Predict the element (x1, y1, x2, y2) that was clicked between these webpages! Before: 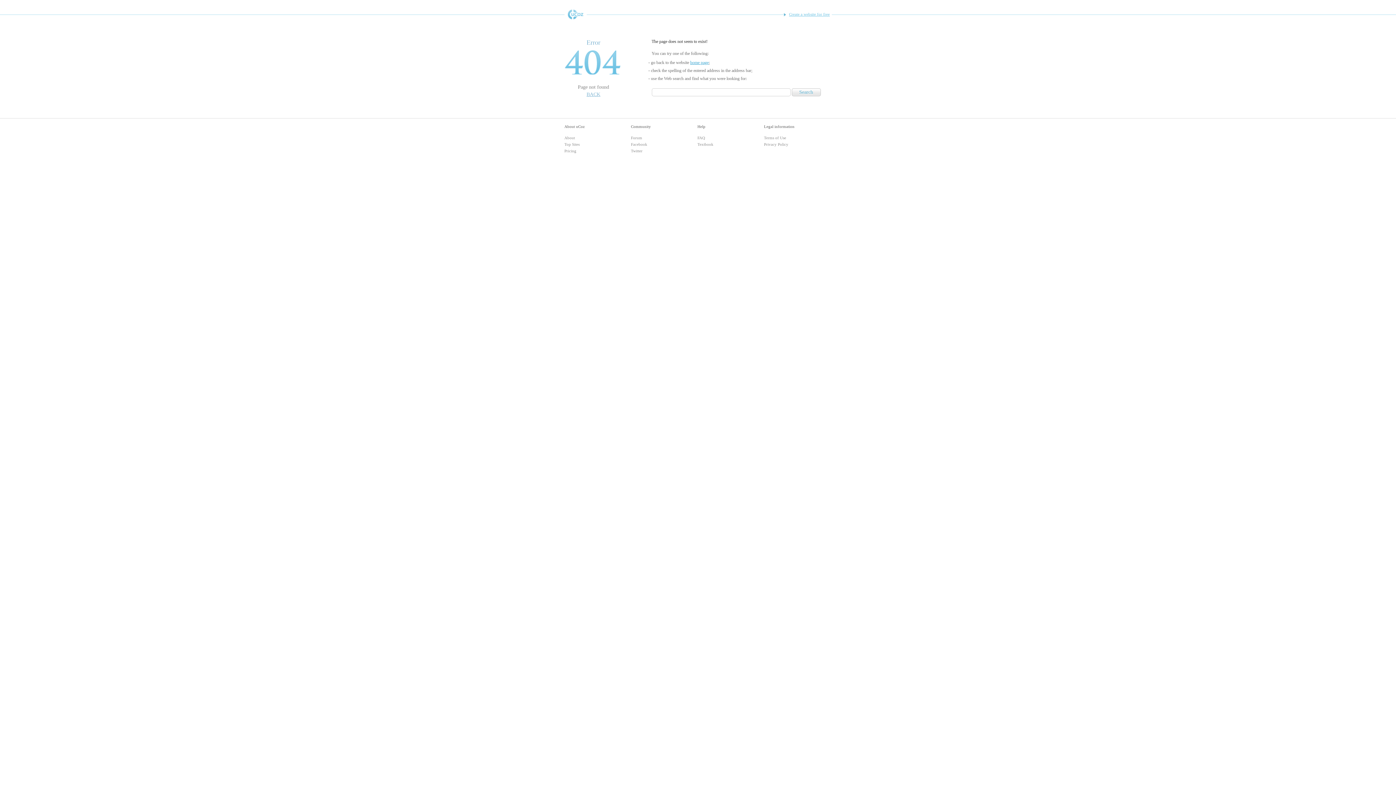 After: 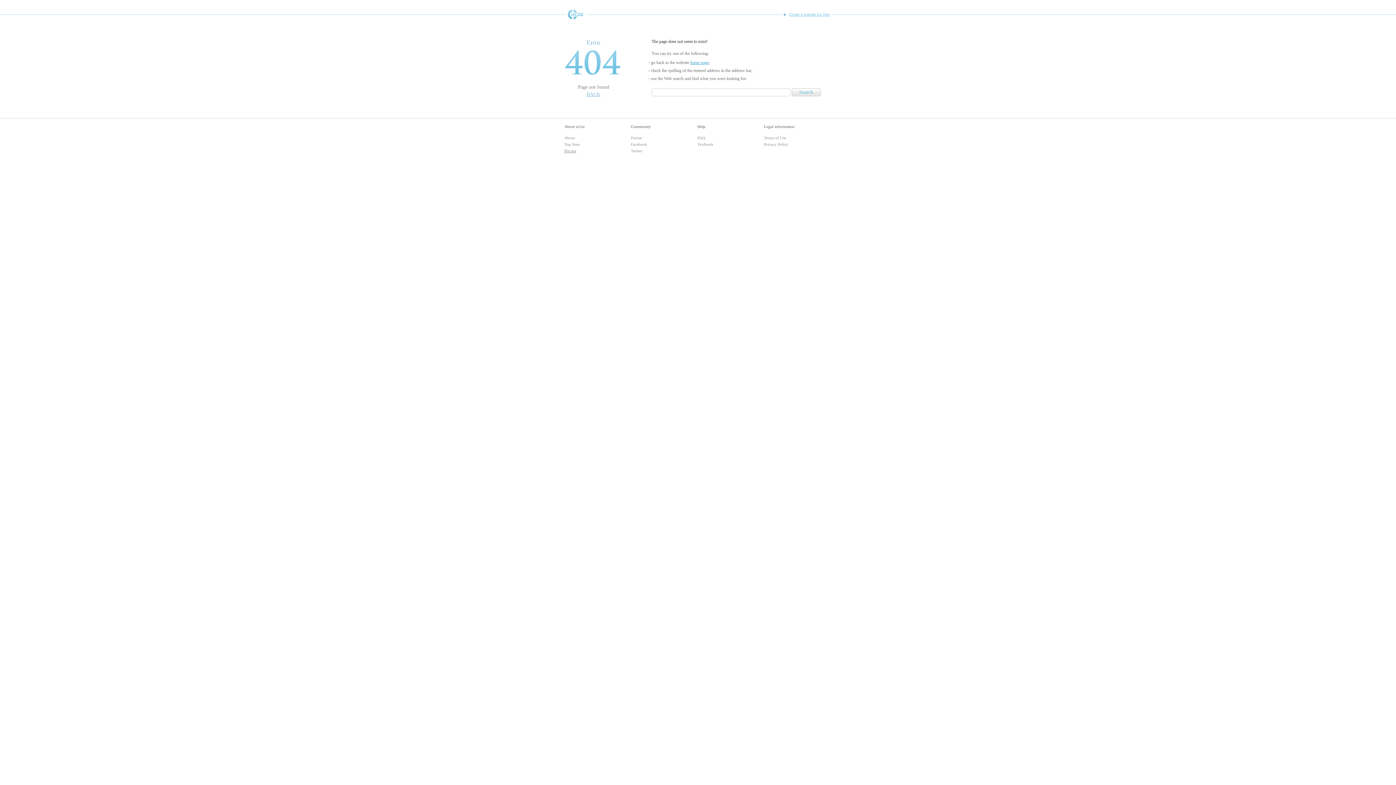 Action: bbox: (564, 148, 576, 153) label: Pricing